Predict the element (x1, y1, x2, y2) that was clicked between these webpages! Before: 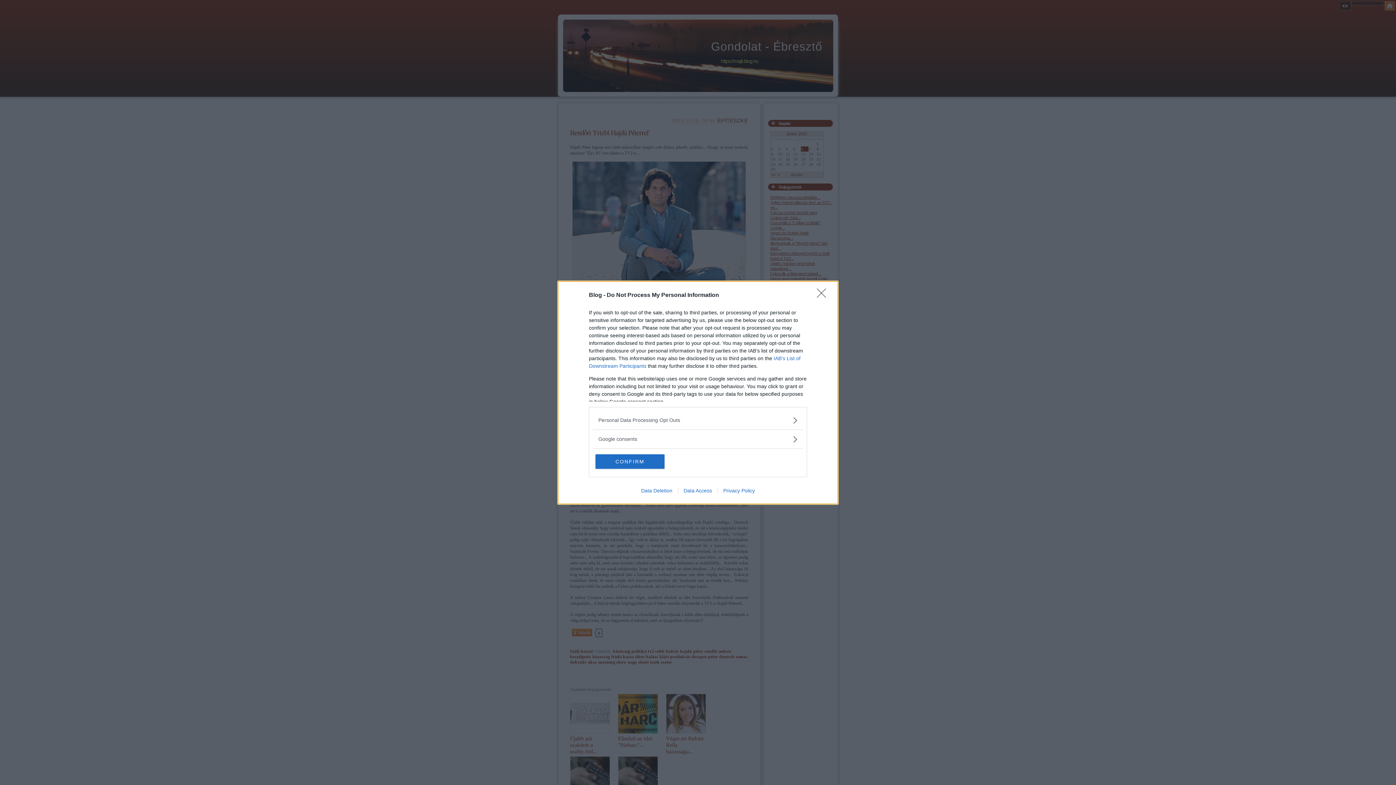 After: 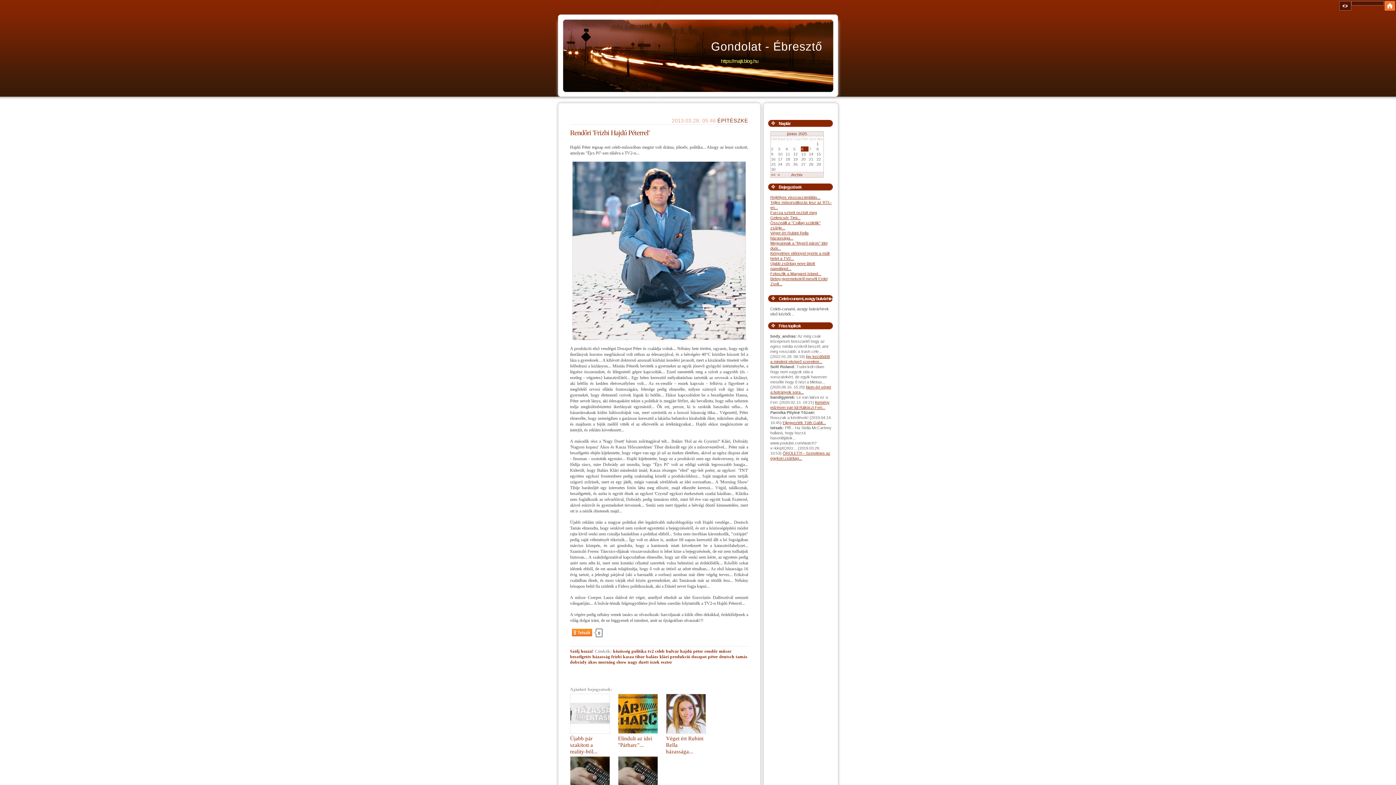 Action: label: CONFIRM bbox: (595, 454, 664, 468)